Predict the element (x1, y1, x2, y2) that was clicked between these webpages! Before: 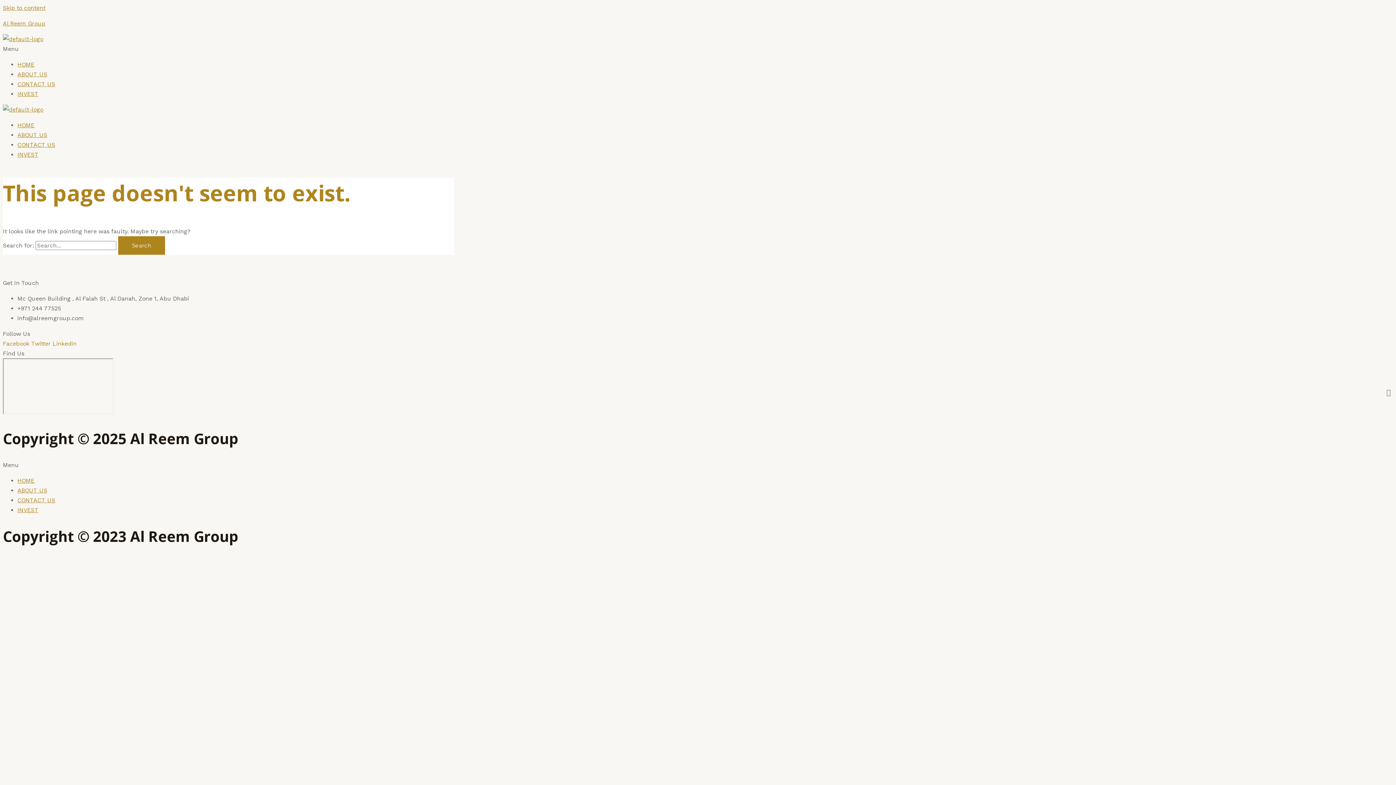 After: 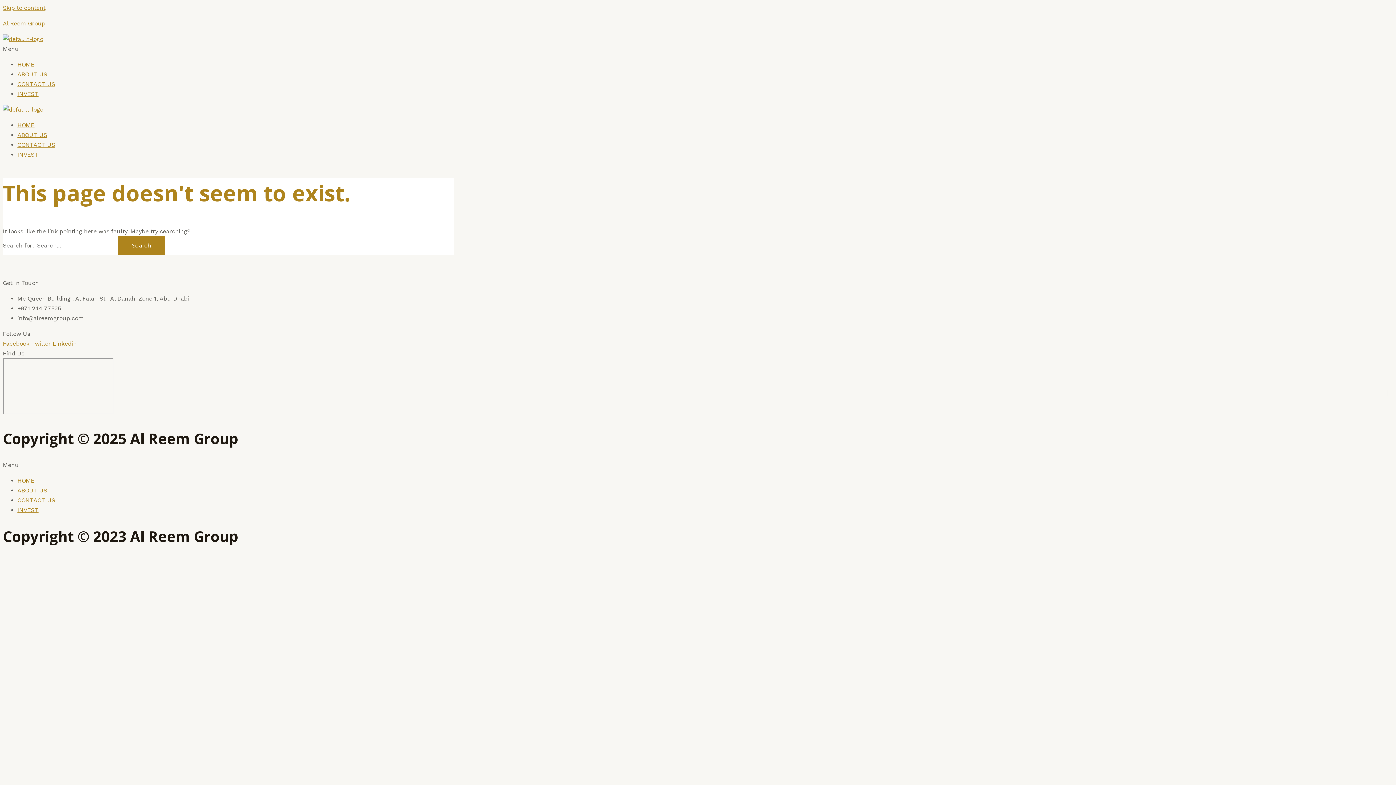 Action: bbox: (2, 340, 31, 347) label: Facebook 